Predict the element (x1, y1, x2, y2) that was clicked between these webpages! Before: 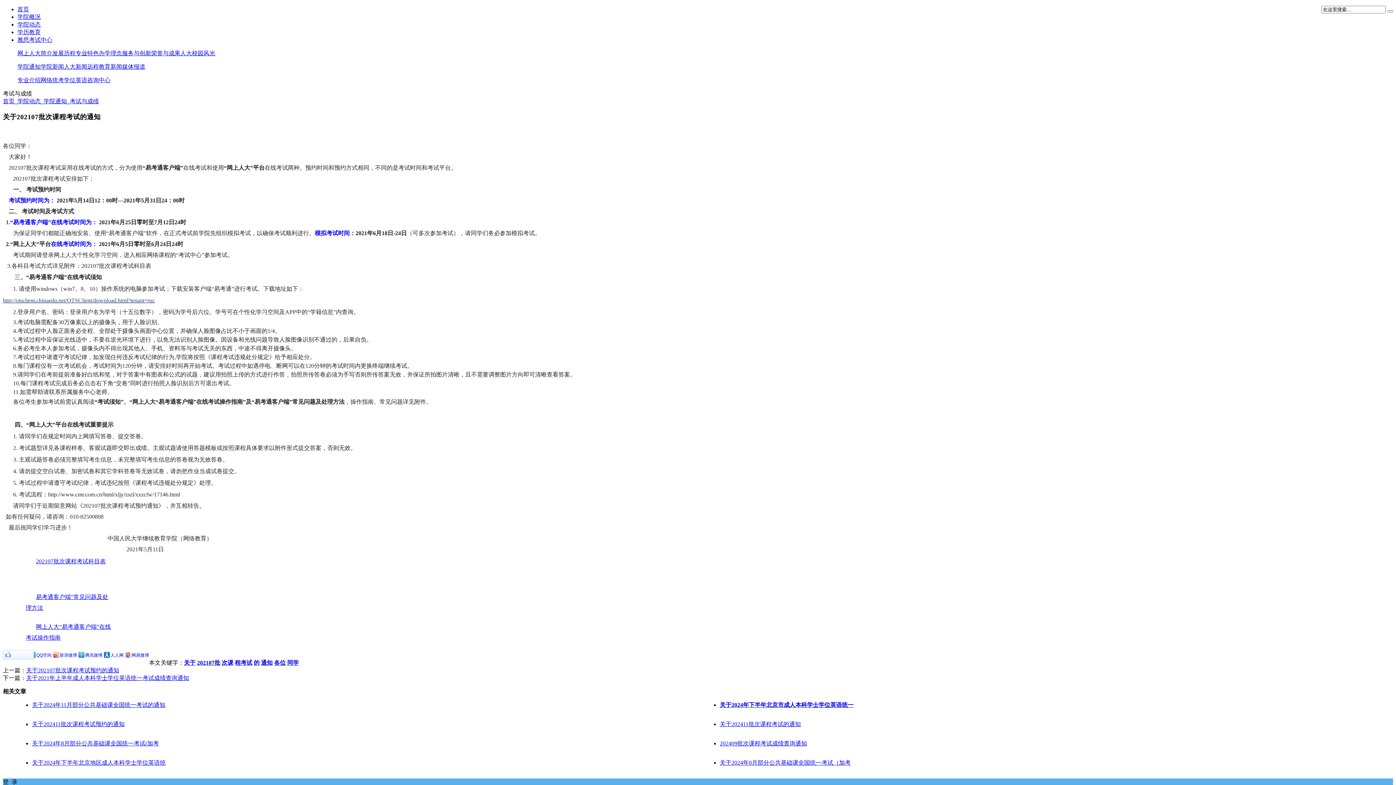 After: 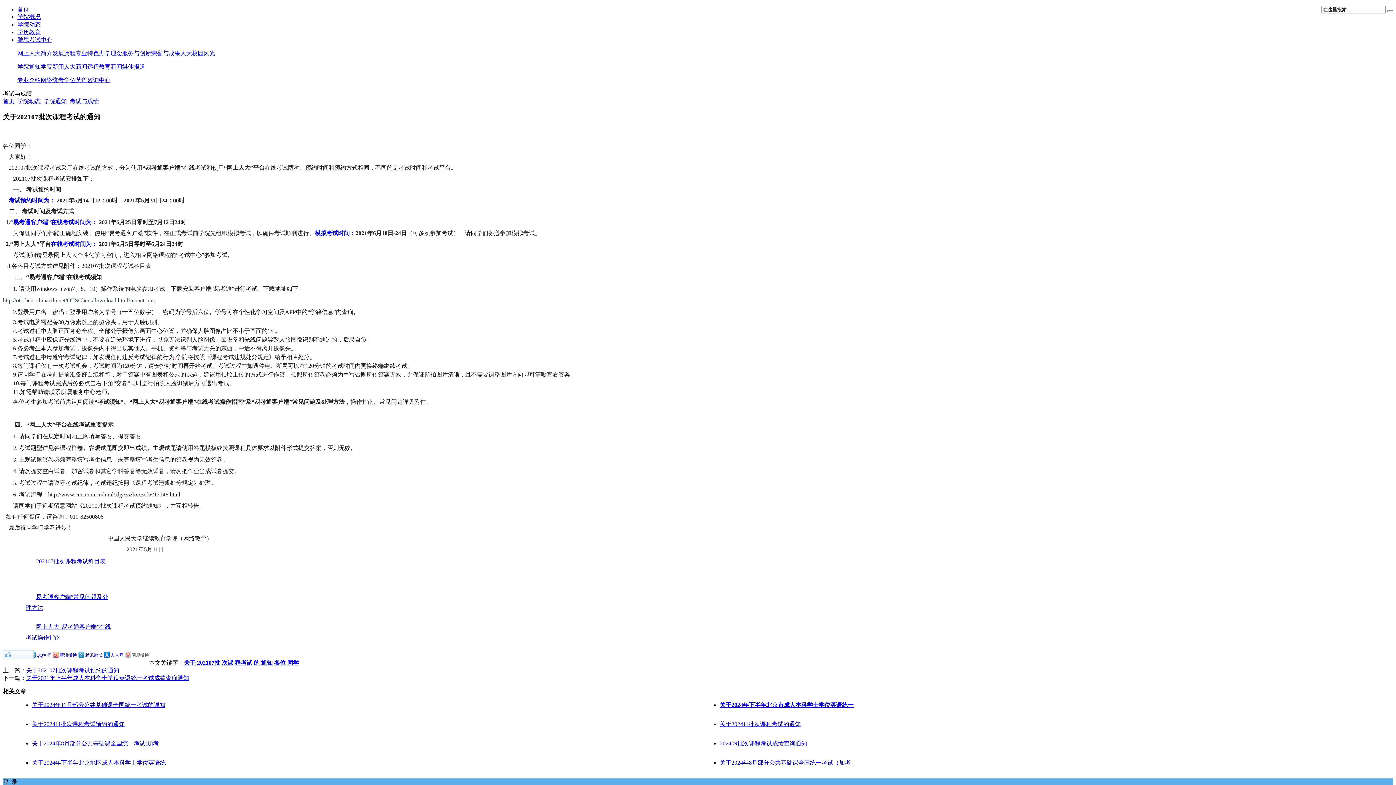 Action: bbox: (123, 650, 149, 659) label: 网易微博